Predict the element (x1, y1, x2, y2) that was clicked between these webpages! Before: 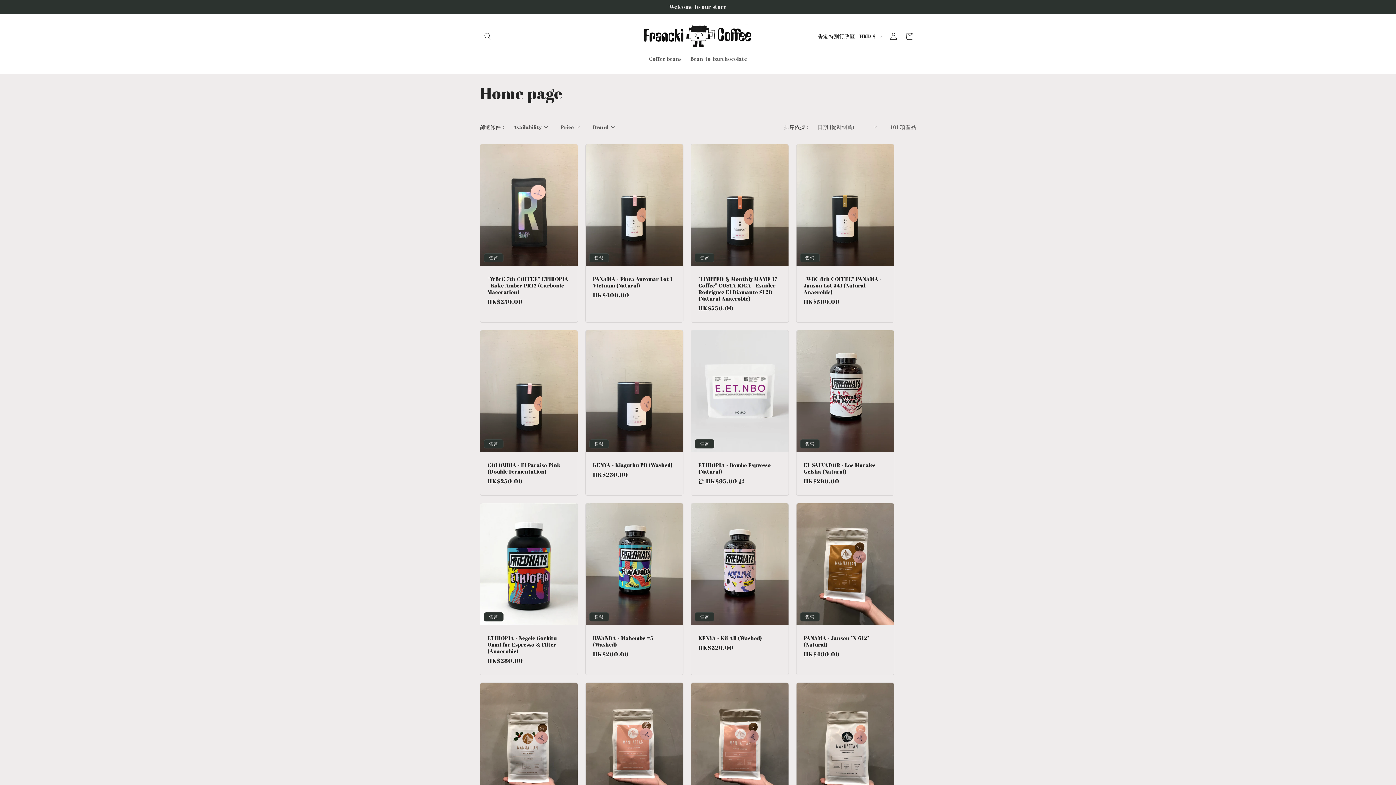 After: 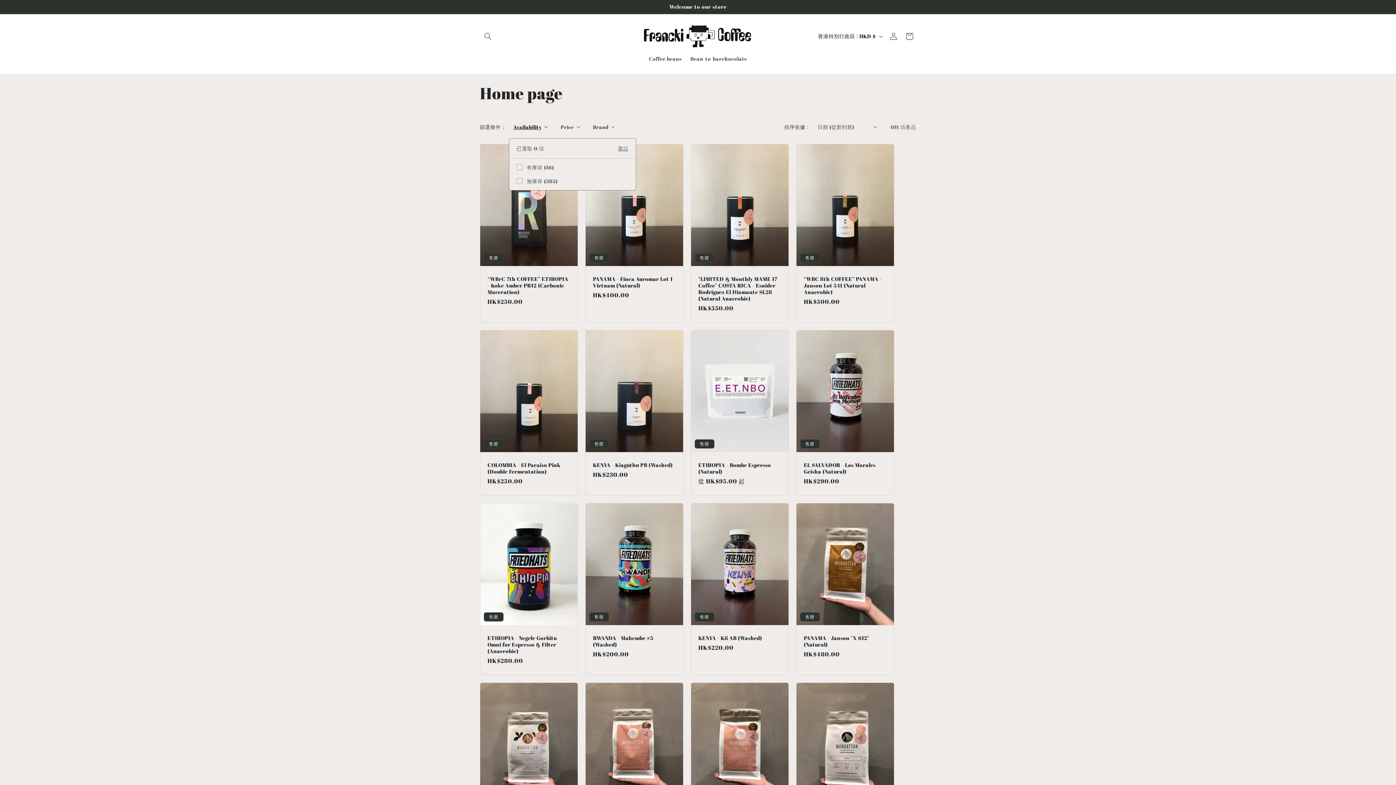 Action: label: Availability (已選取 0 項) bbox: (513, 123, 548, 130)